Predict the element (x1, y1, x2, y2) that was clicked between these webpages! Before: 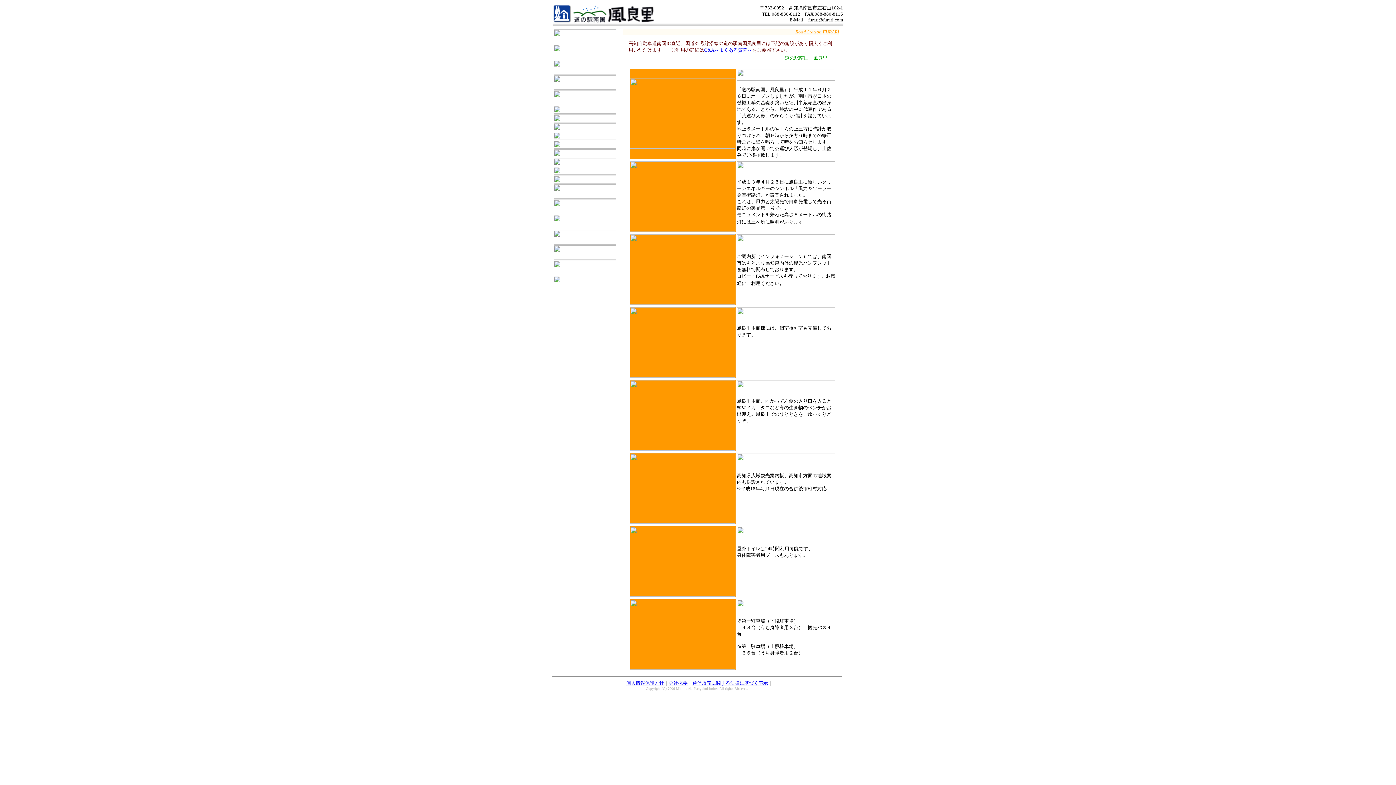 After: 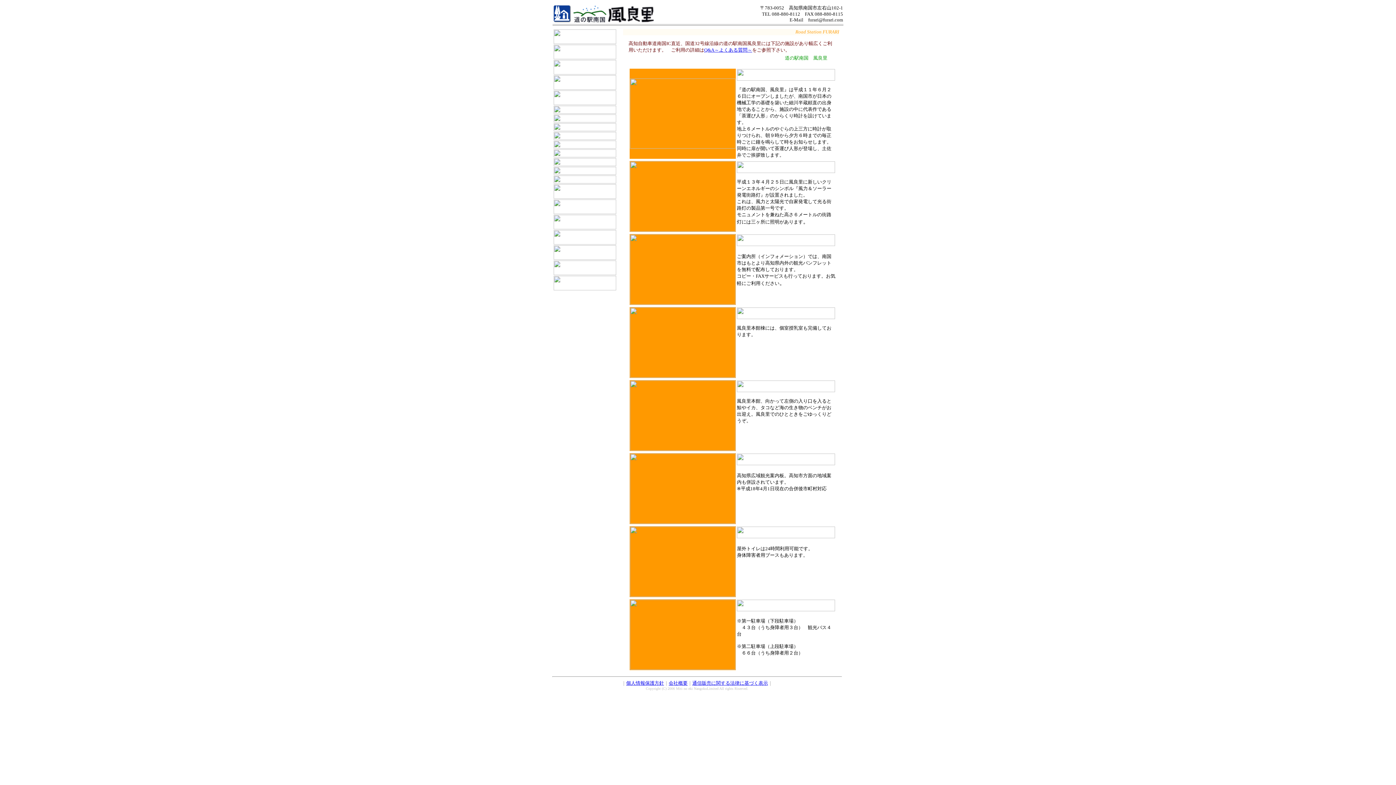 Action: bbox: (553, 143, 616, 149)